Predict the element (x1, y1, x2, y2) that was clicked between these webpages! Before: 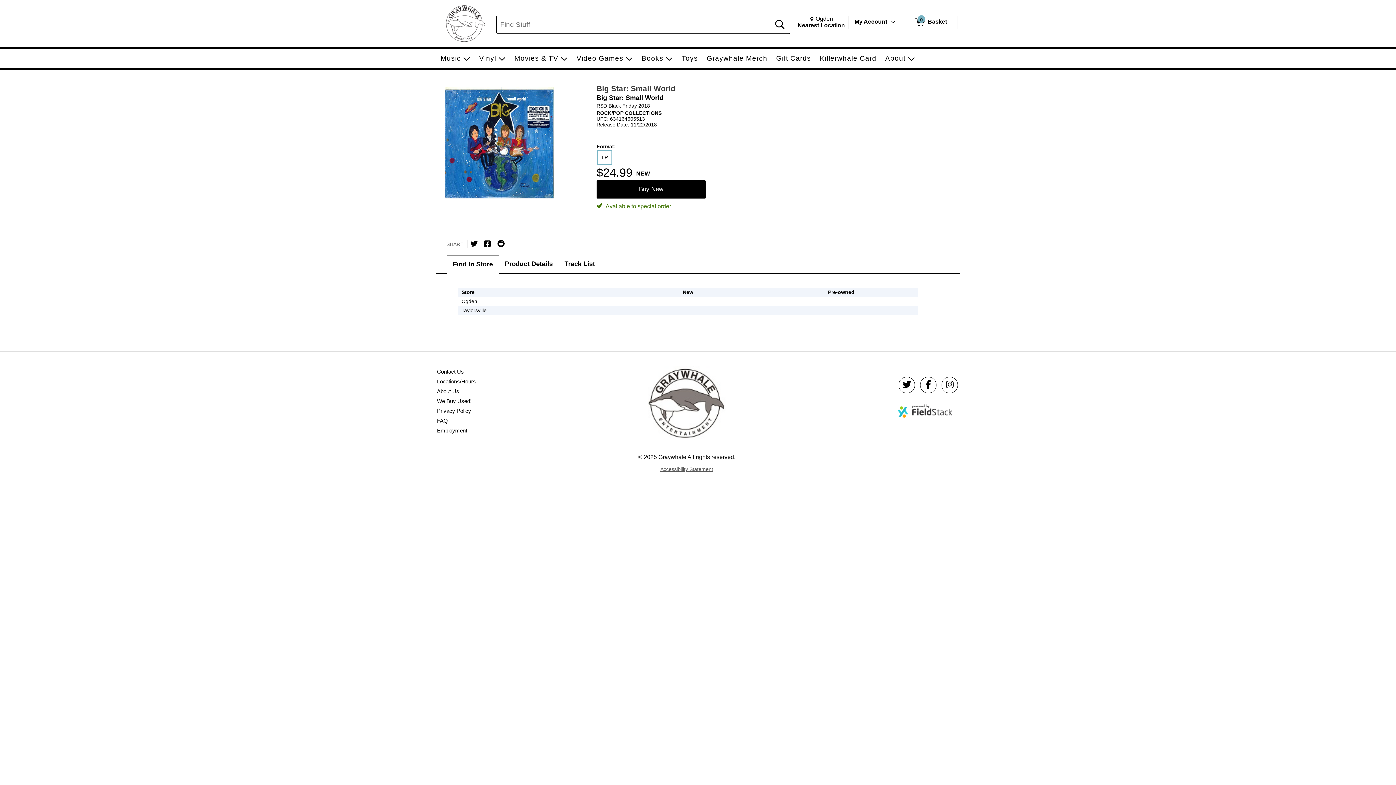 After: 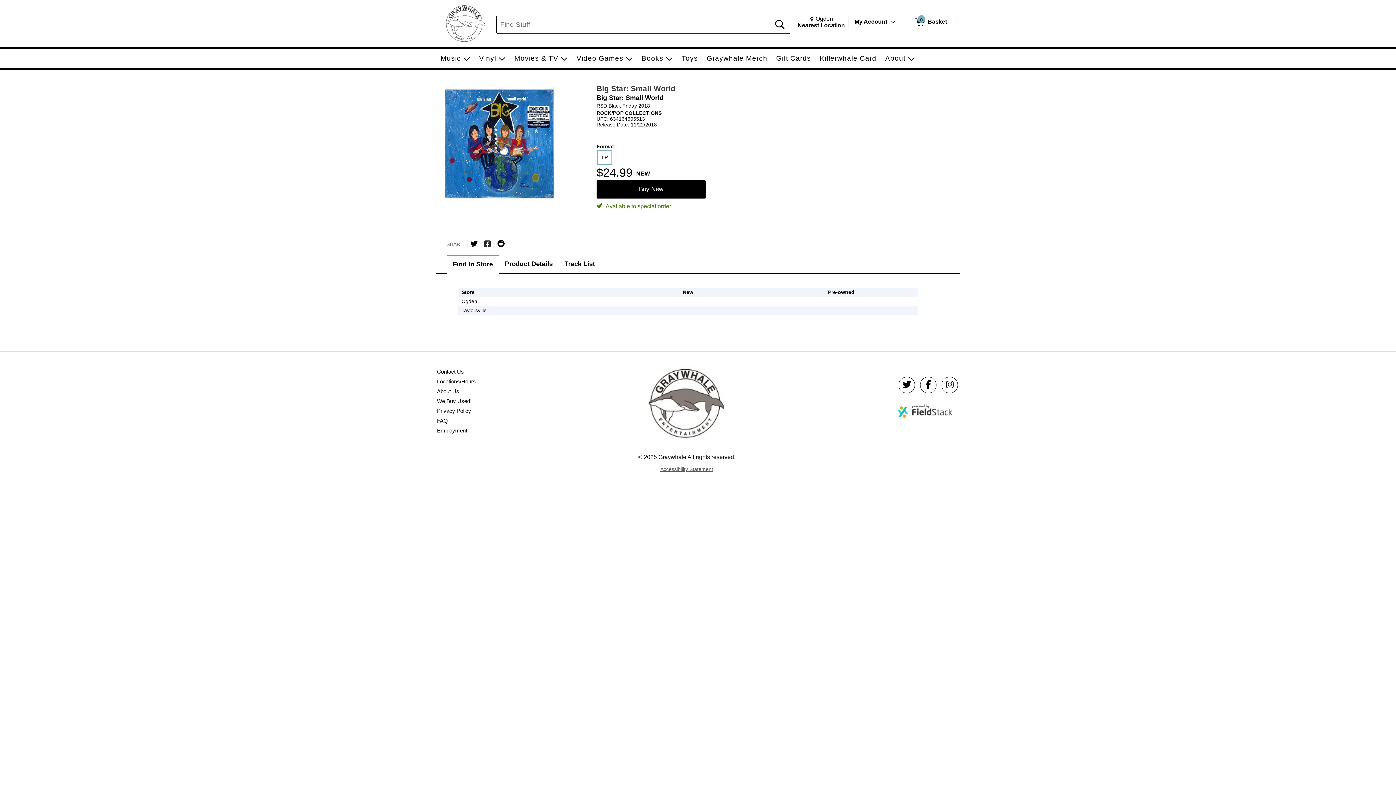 Action: label: Share on Facebook bbox: (484, 240, 490, 247)